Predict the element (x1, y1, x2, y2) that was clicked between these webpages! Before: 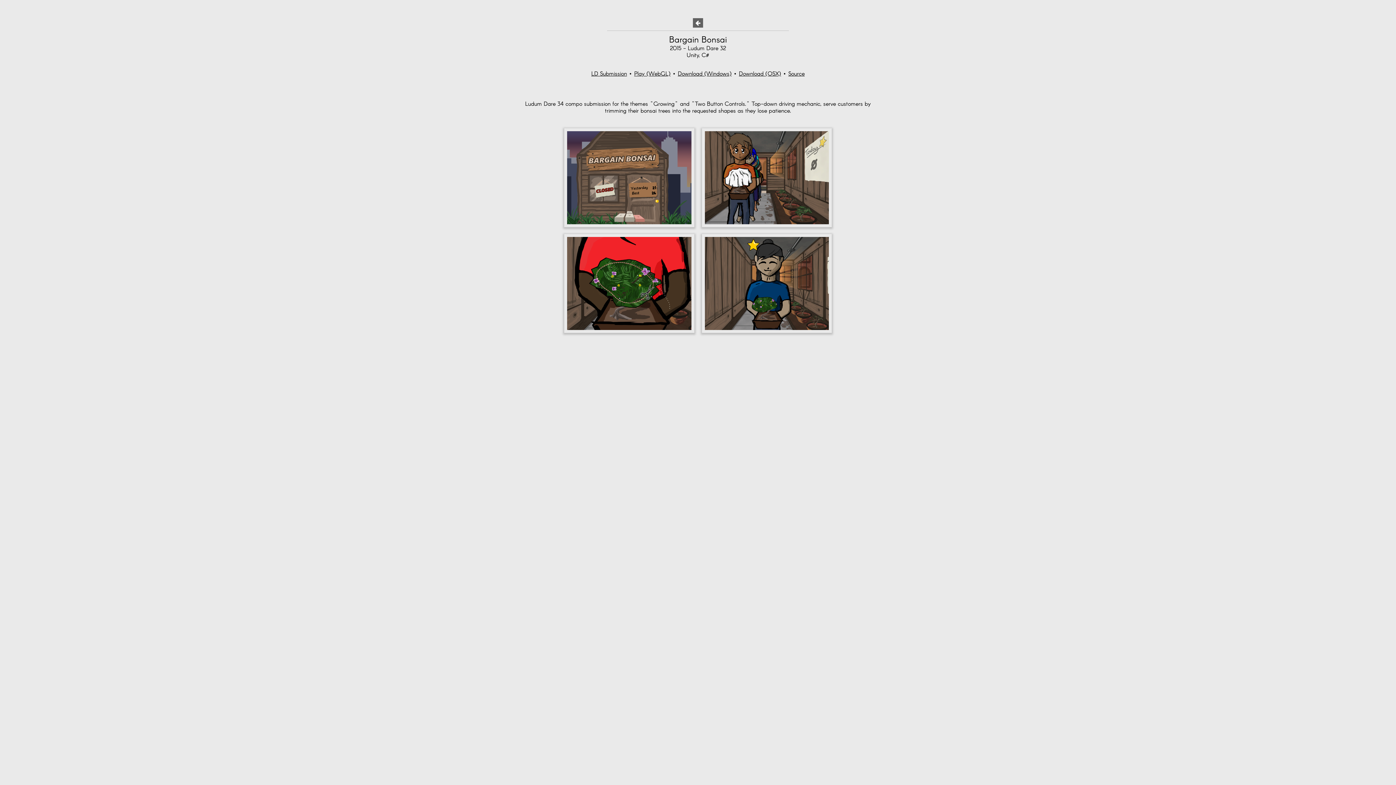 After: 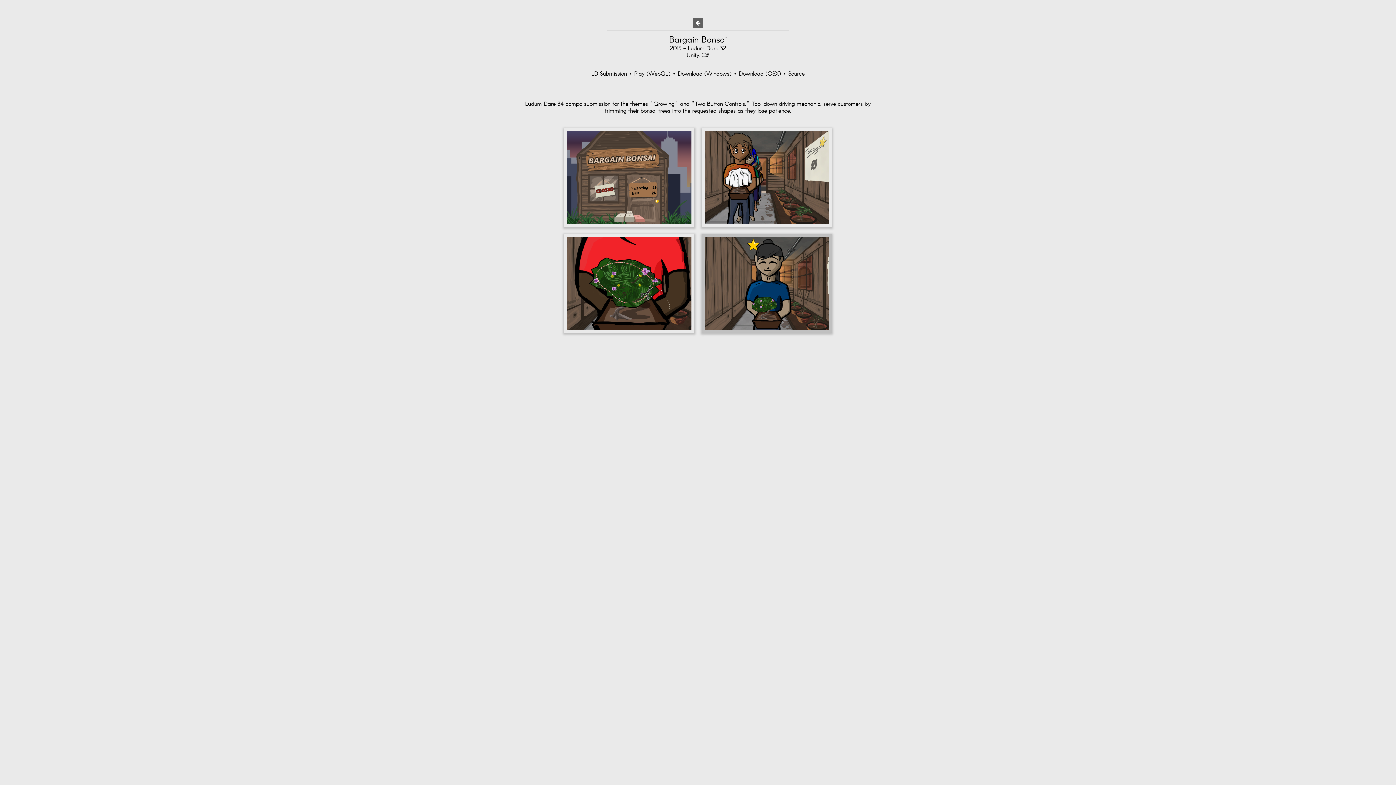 Action: bbox: (699, 330, 834, 337)